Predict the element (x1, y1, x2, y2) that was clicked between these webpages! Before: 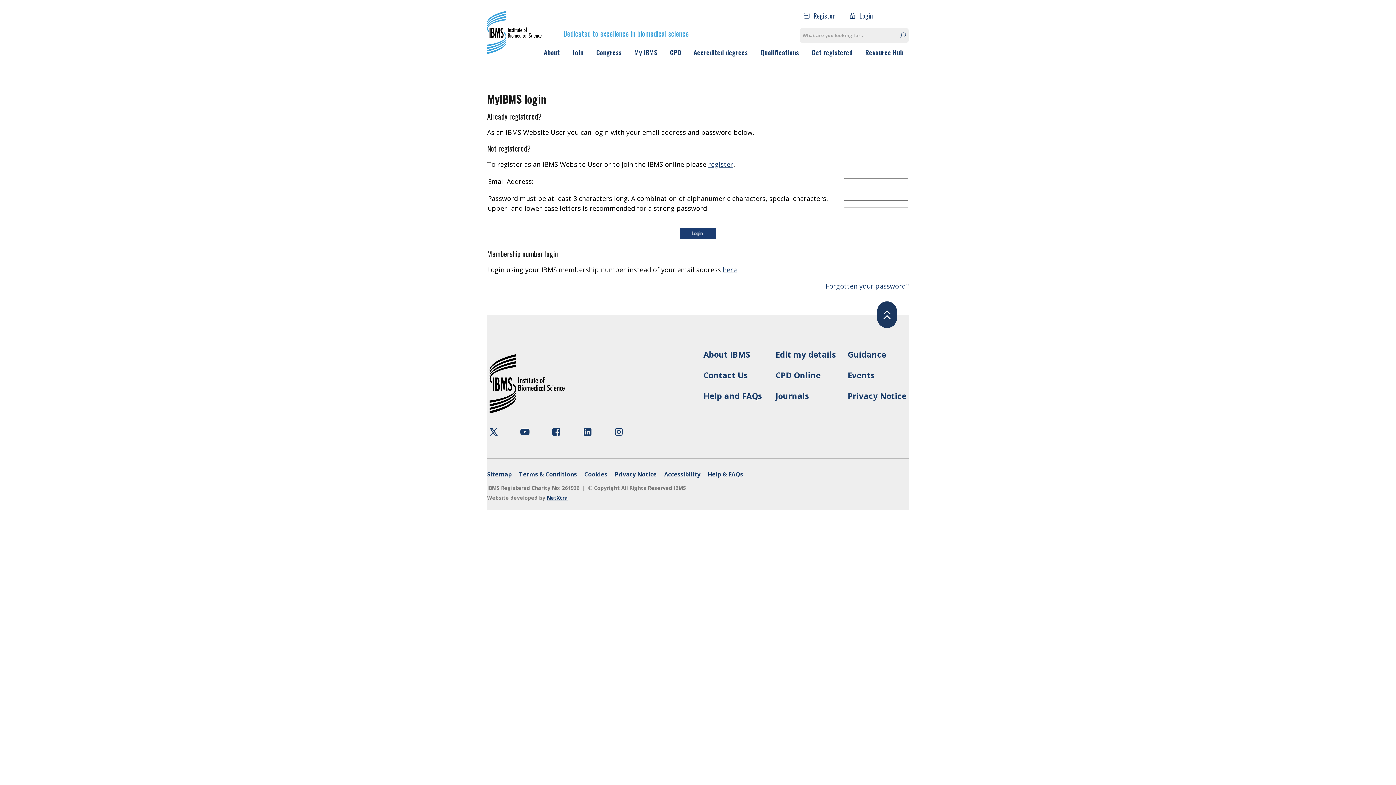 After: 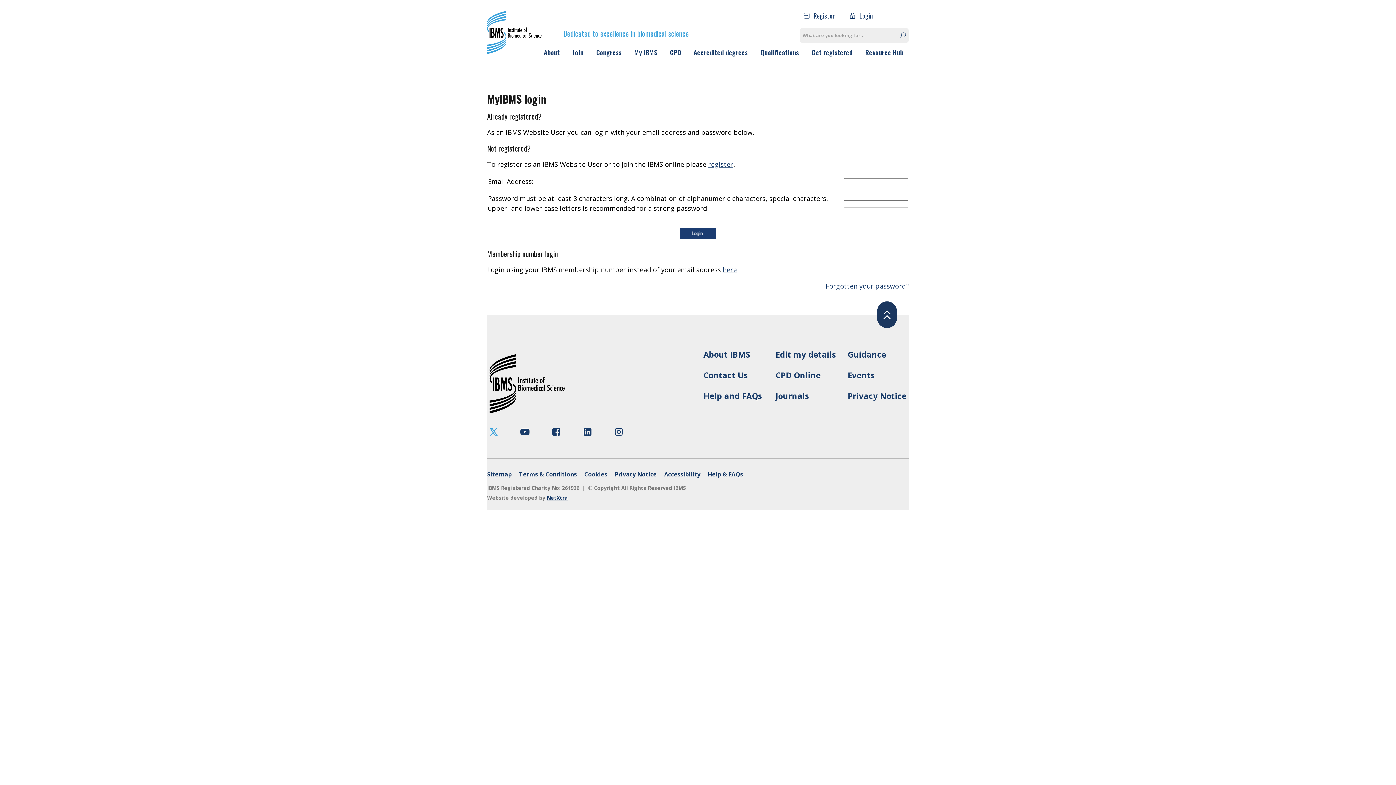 Action: label: X (formerly twitter) bbox: (478, 426, 509, 436)